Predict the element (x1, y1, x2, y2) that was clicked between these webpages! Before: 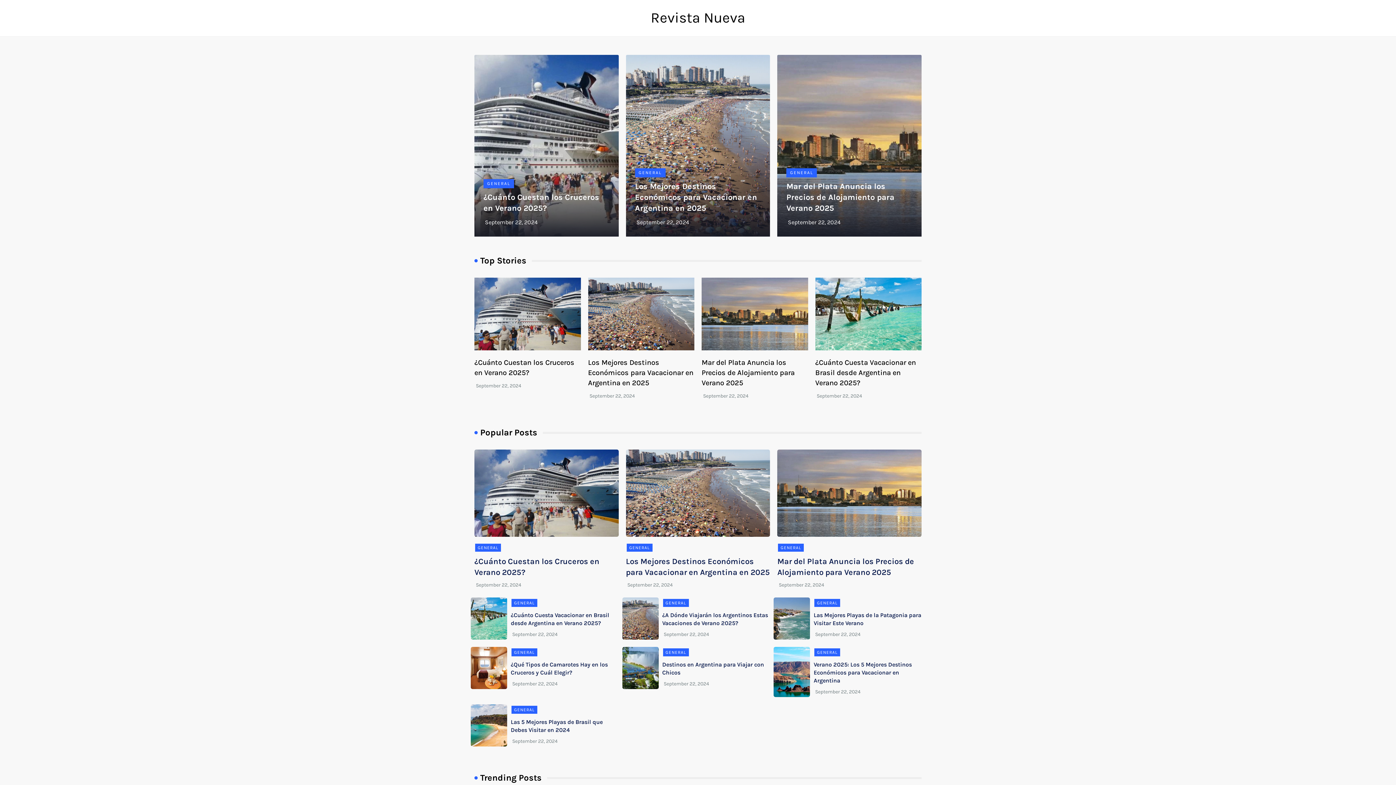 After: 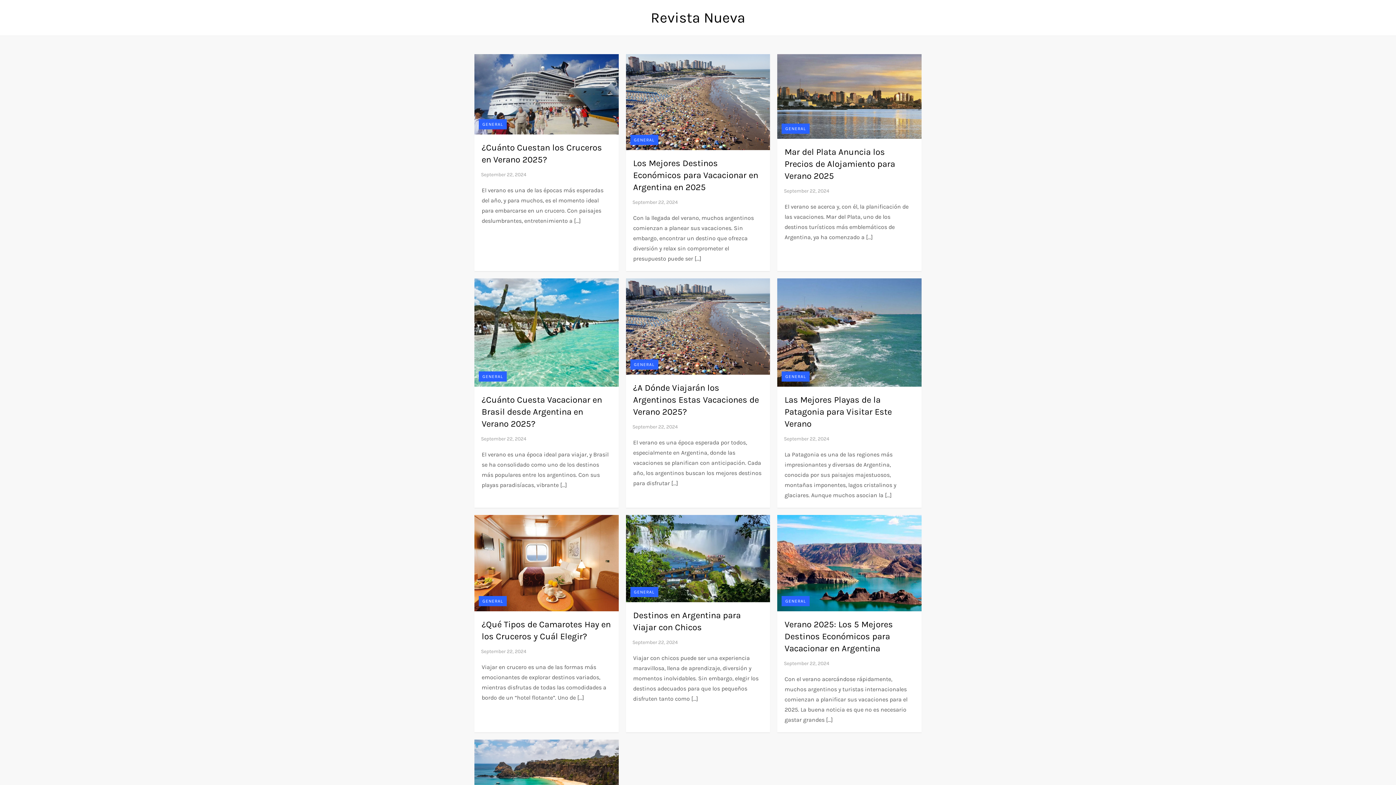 Action: bbox: (814, 599, 840, 607) label: GENERAL